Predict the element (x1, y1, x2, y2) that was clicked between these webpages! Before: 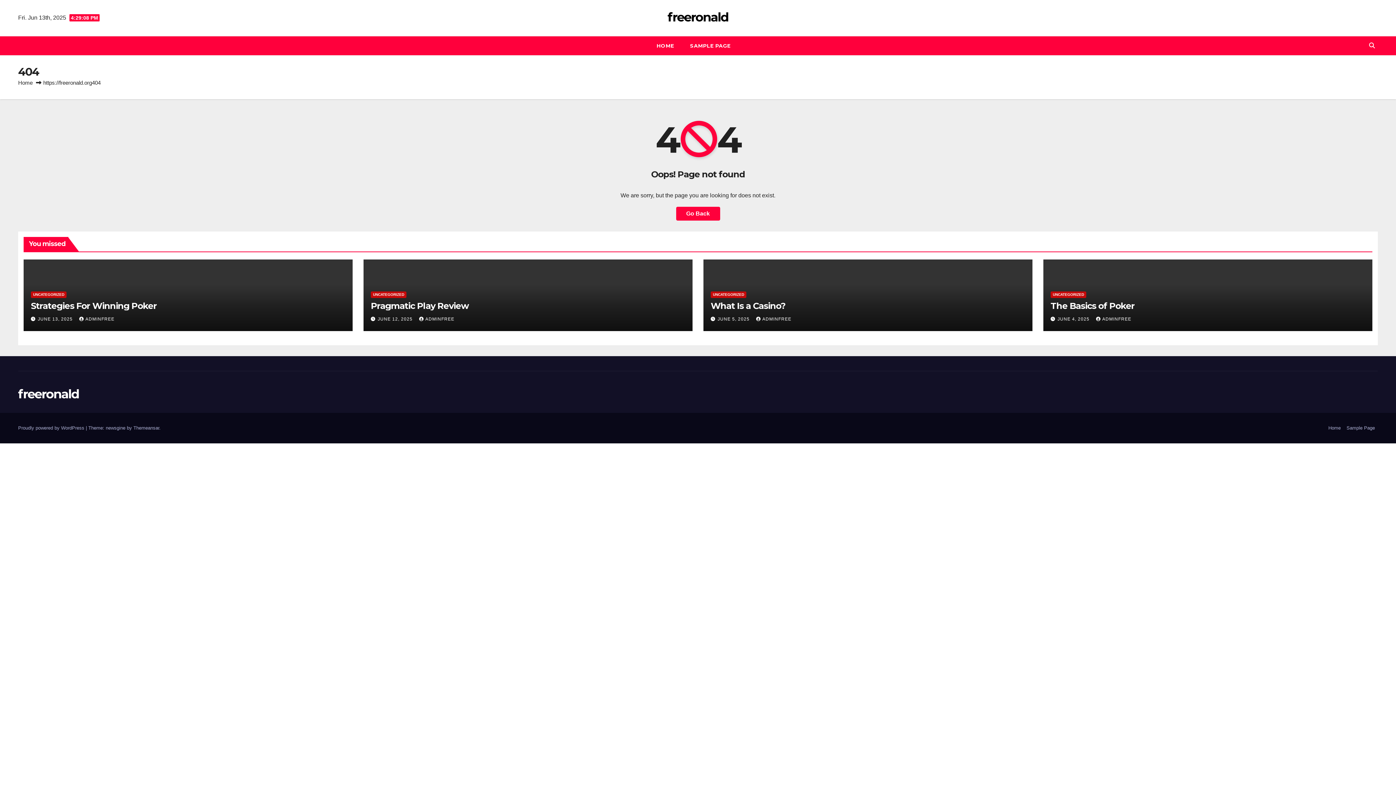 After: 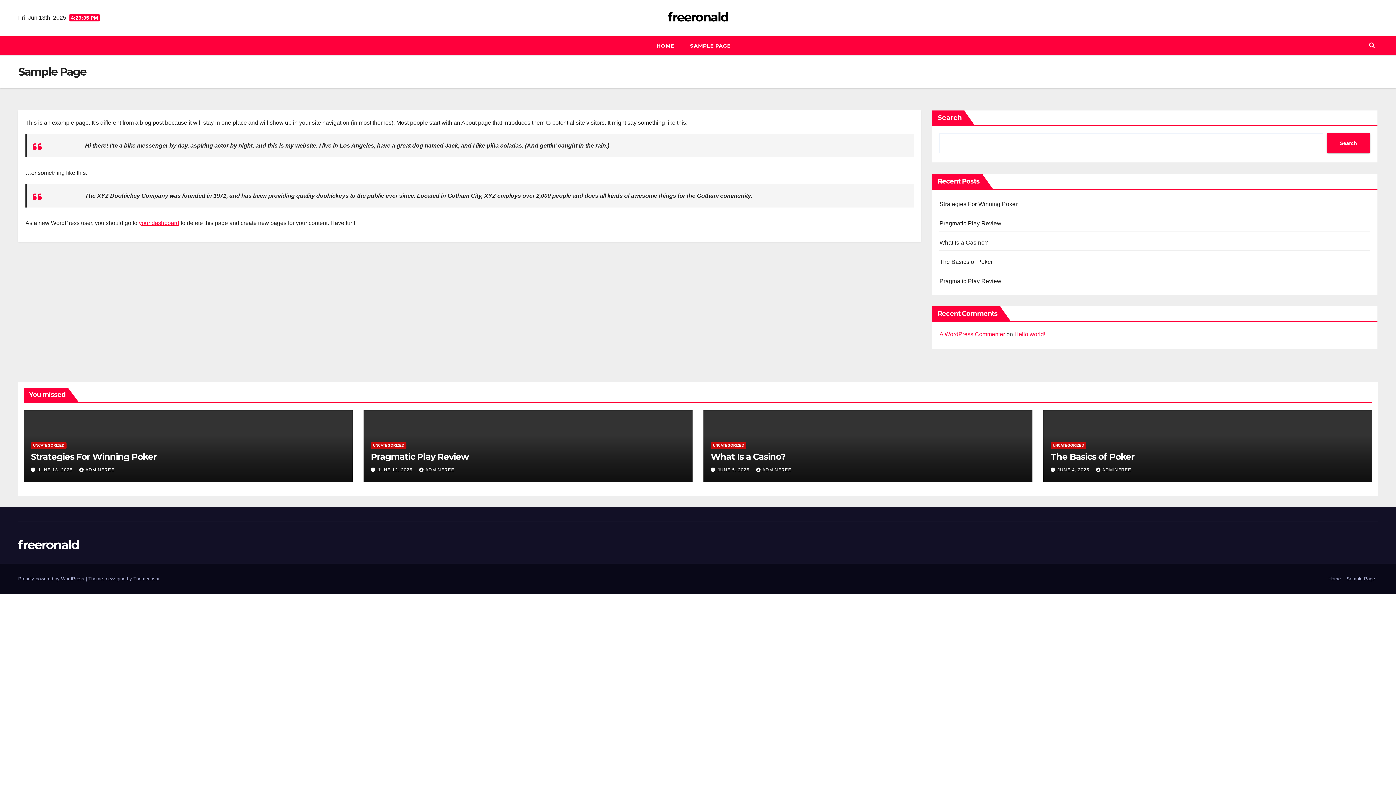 Action: label: SAMPLE PAGE bbox: (682, 36, 738, 55)